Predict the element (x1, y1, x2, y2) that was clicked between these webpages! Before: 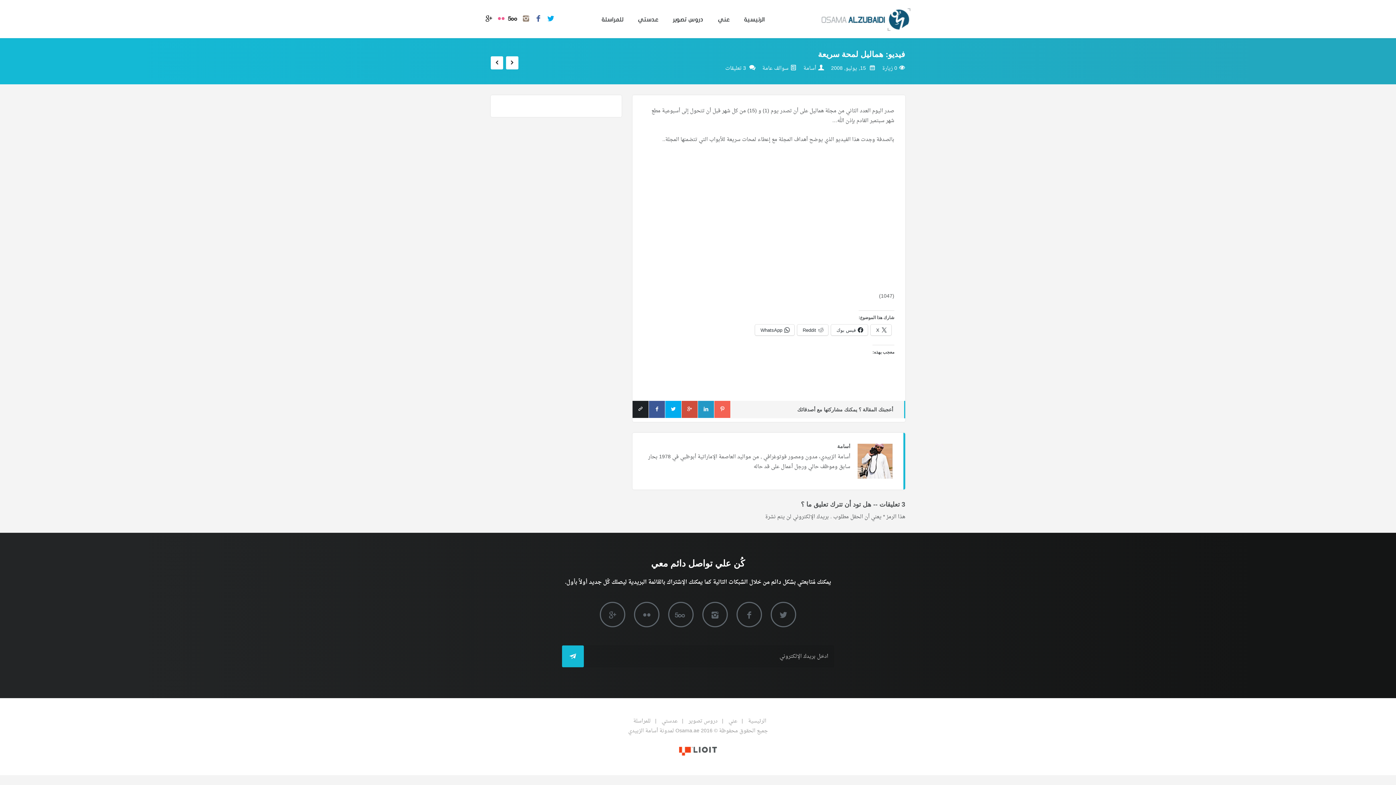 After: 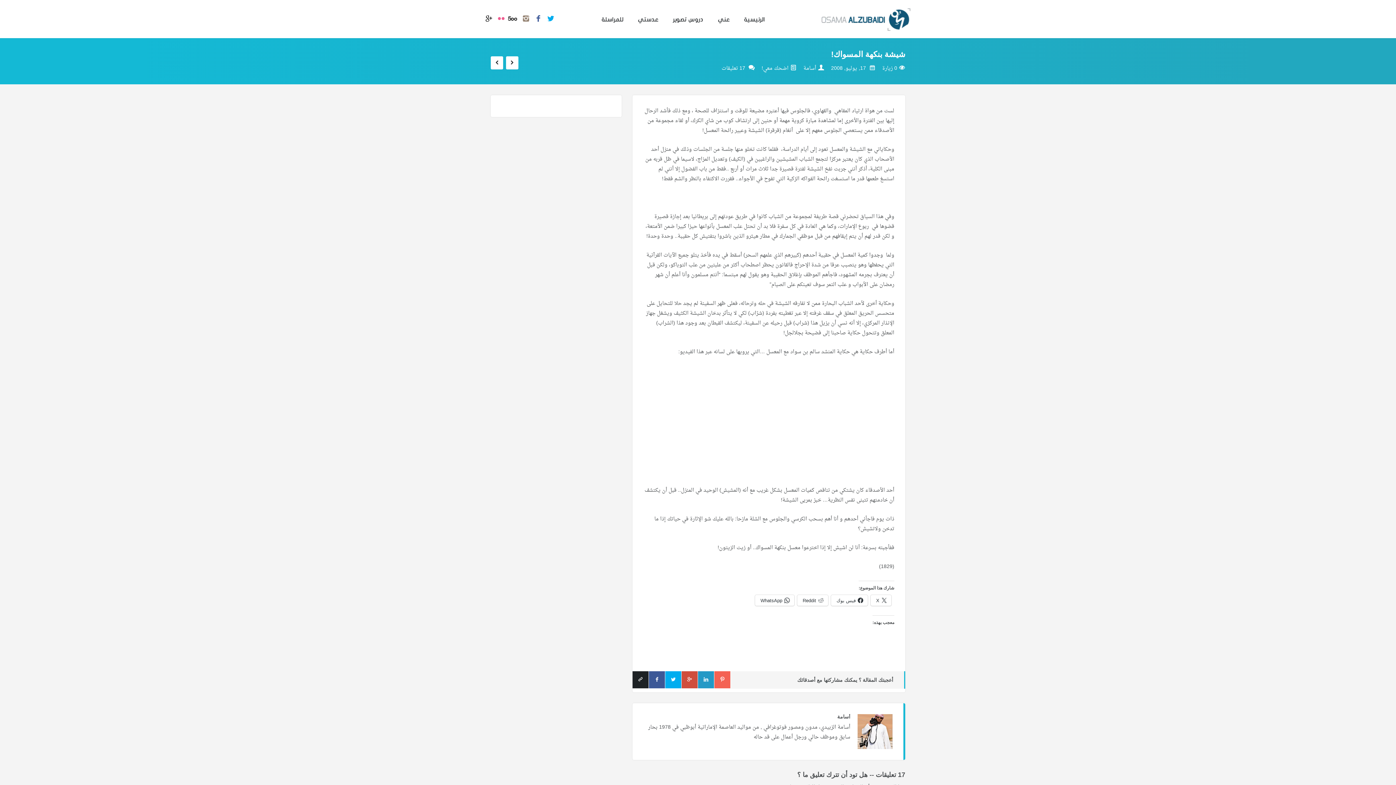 Action: bbox: (490, 56, 503, 69)